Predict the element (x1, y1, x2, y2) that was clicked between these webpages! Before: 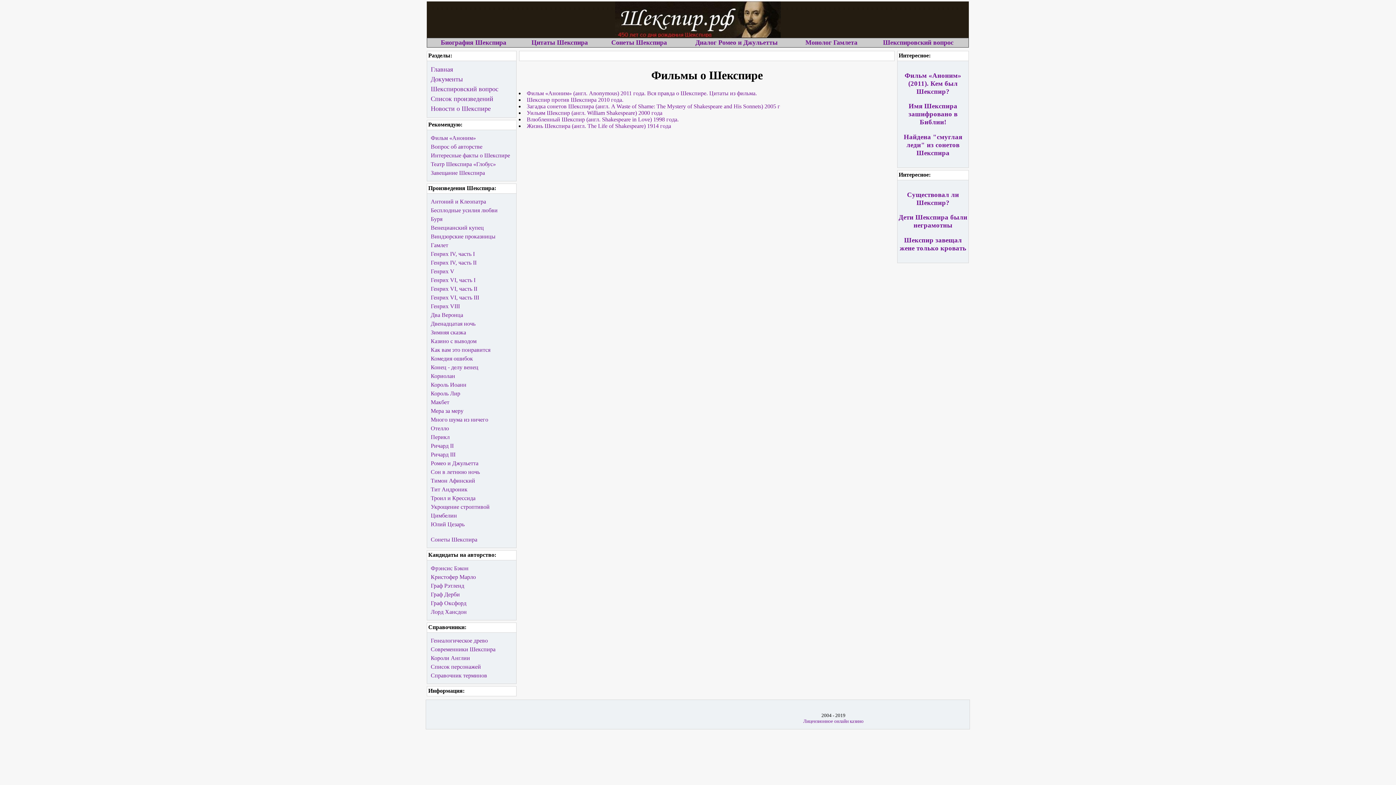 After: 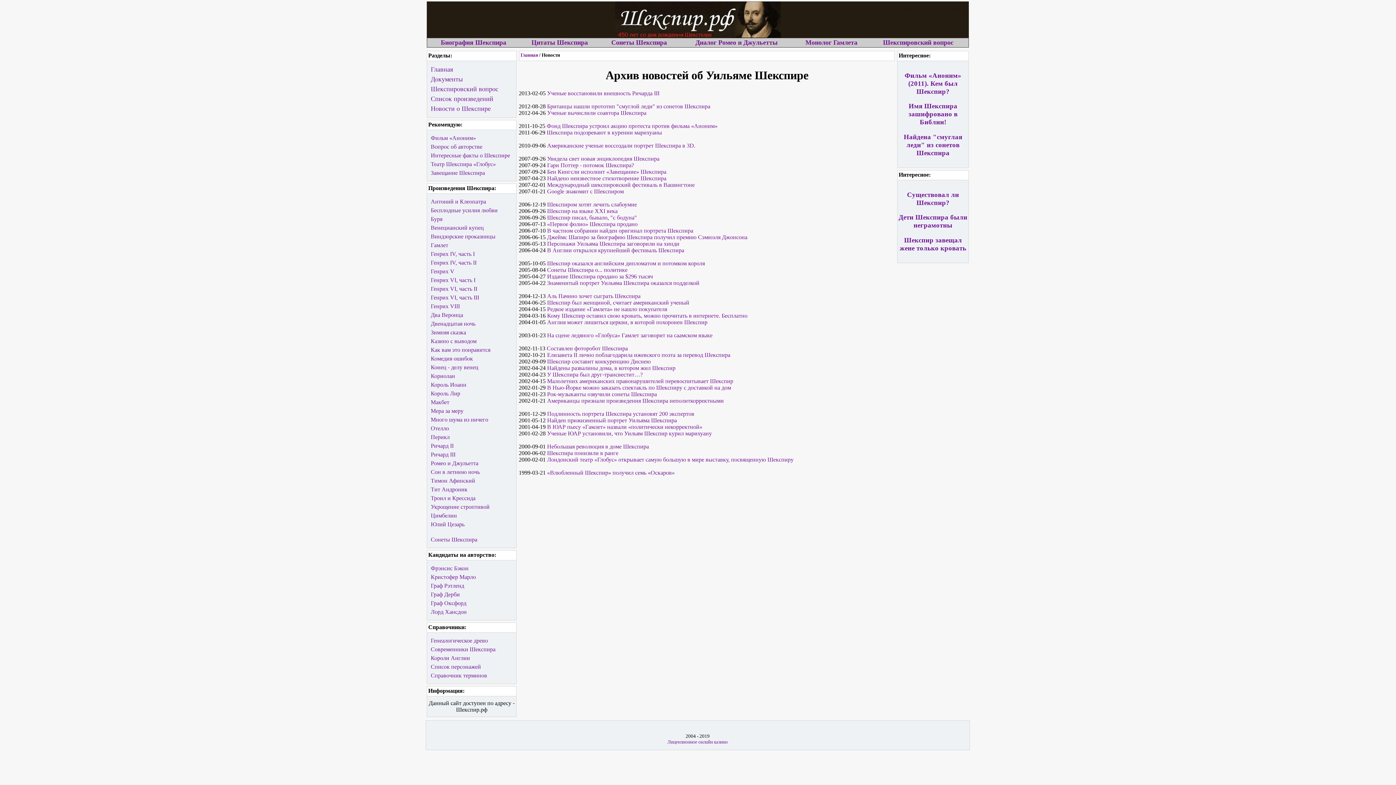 Action: label: Найдена "смуглая леди" из сонетов Шекспира bbox: (904, 133, 962, 156)